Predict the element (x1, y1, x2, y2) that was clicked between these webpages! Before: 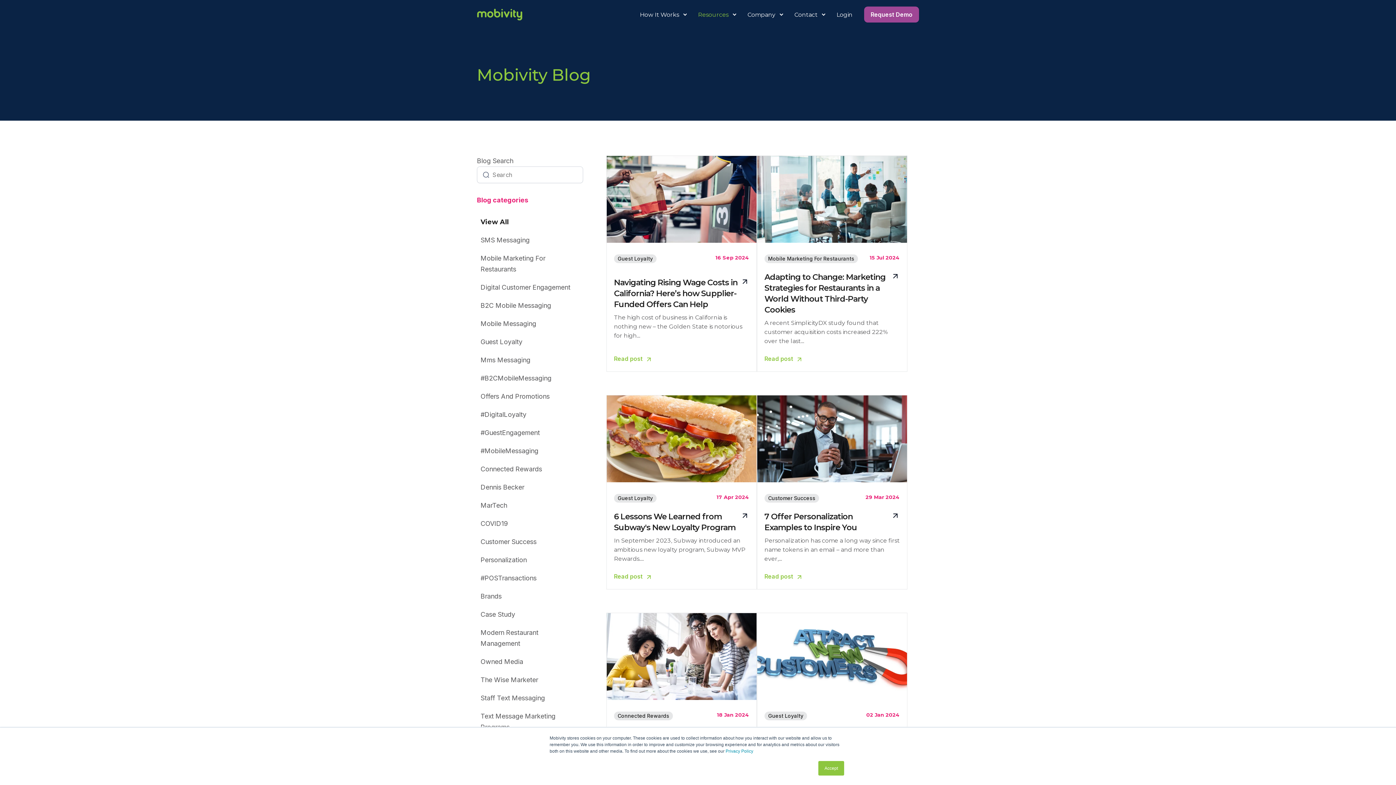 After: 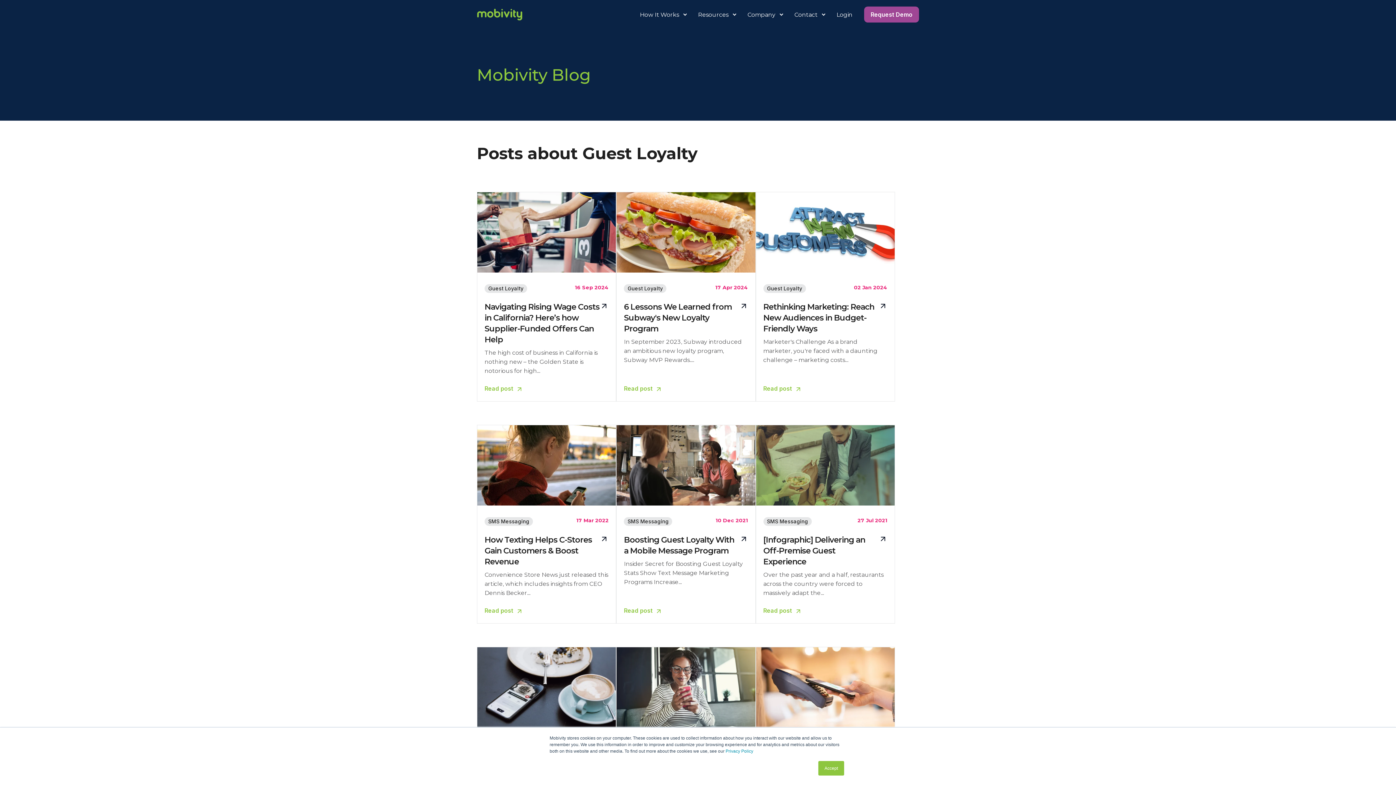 Action: label: Guest Loyalty bbox: (614, 494, 656, 502)